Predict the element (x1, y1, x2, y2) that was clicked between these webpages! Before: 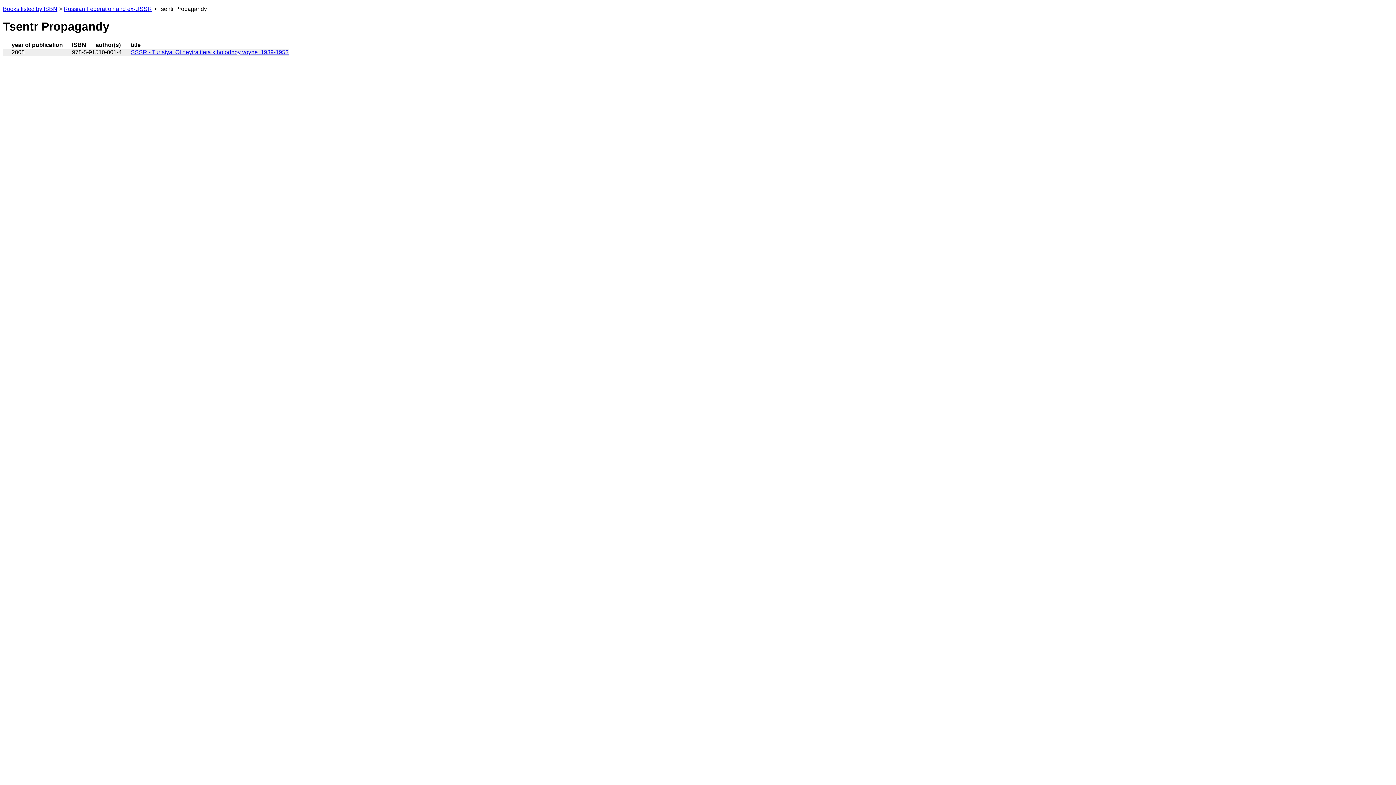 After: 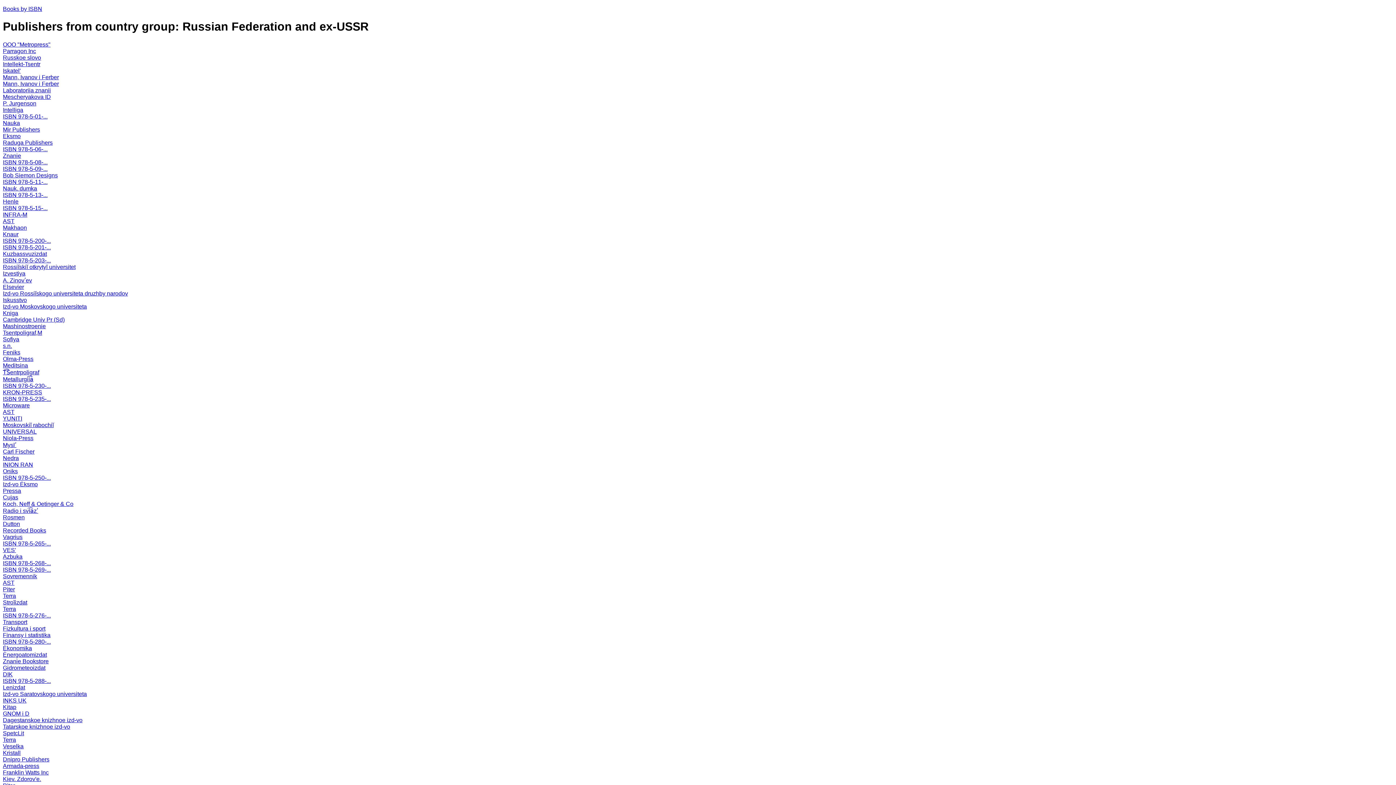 Action: label: Russian Federation and ex-USSR bbox: (63, 5, 152, 12)